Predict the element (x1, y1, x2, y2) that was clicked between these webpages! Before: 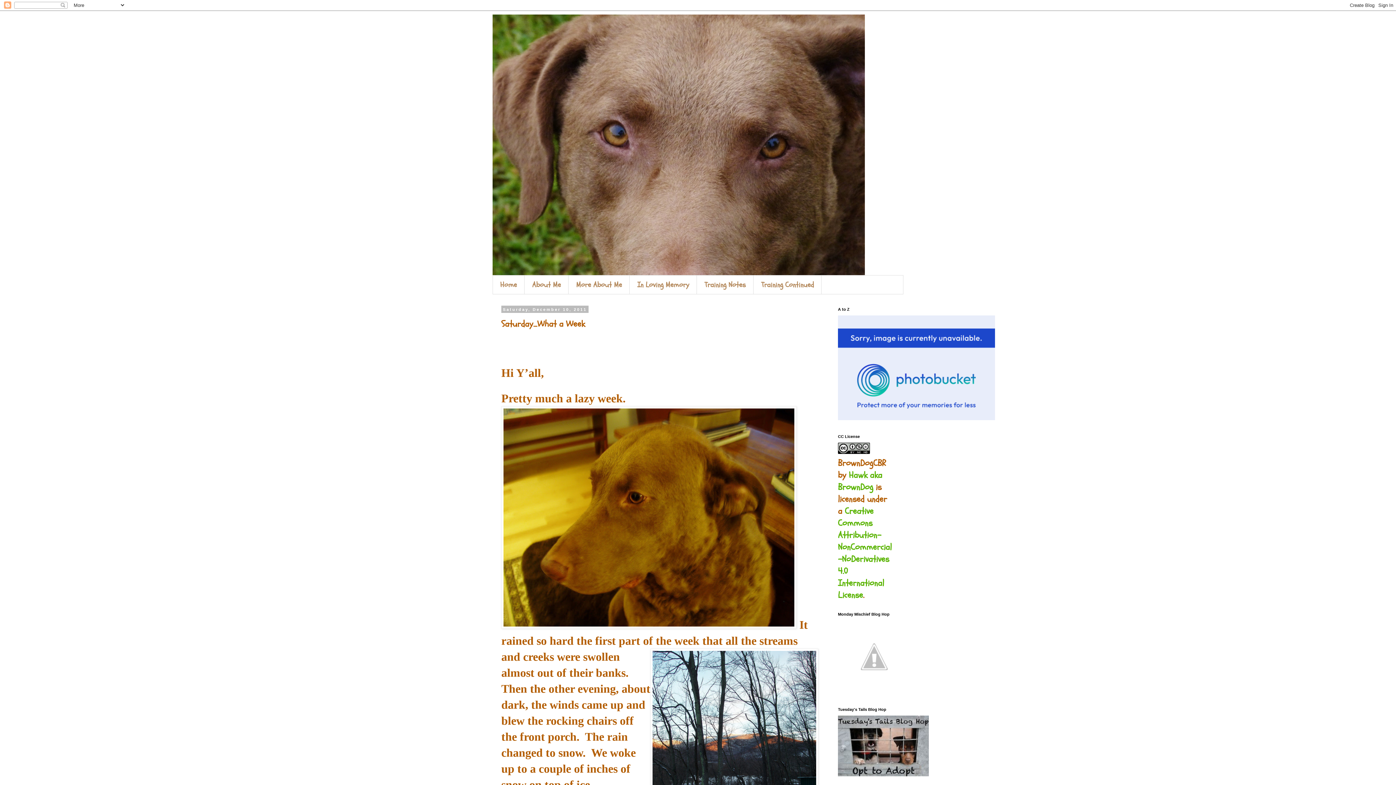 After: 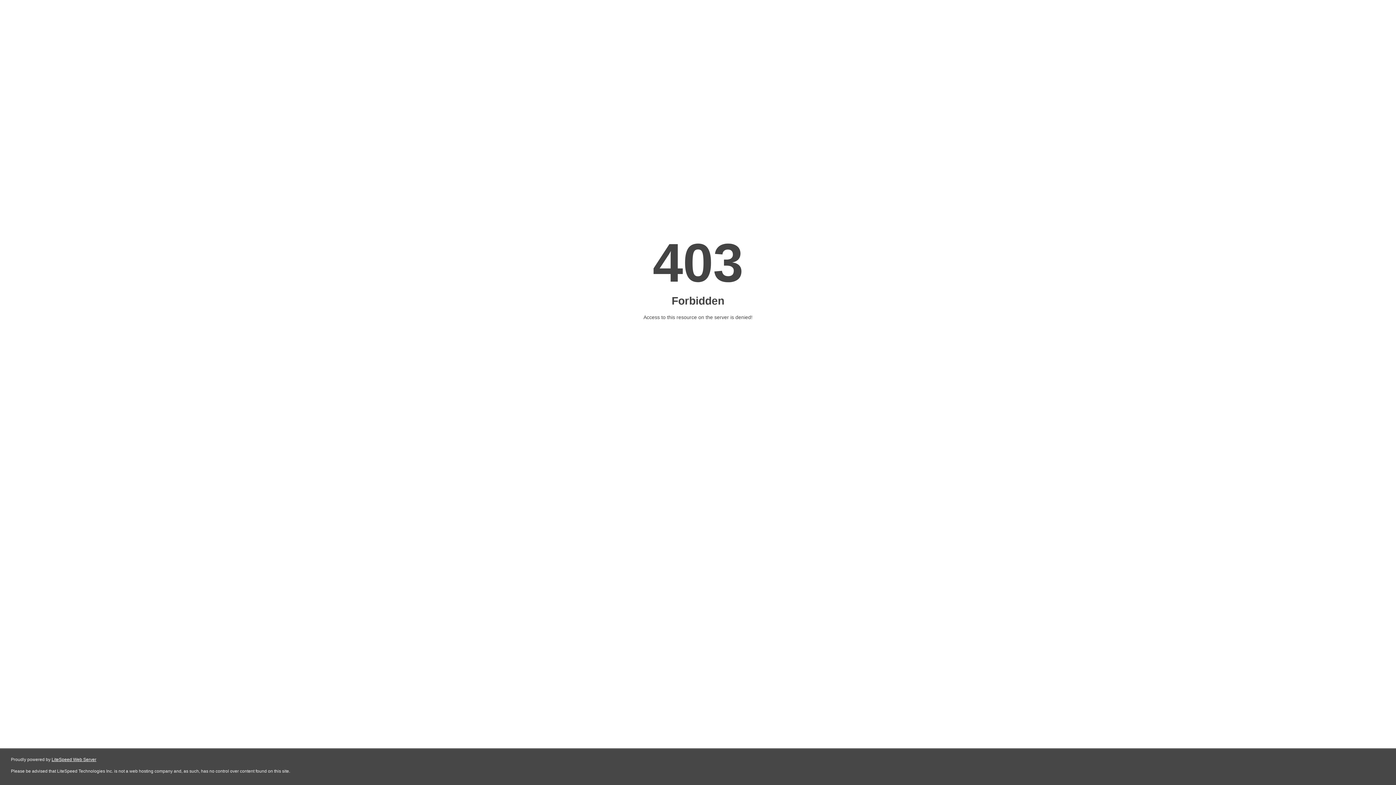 Action: label: Tuesday's Tails Blog Hop bbox: (838, 707, 892, 712)